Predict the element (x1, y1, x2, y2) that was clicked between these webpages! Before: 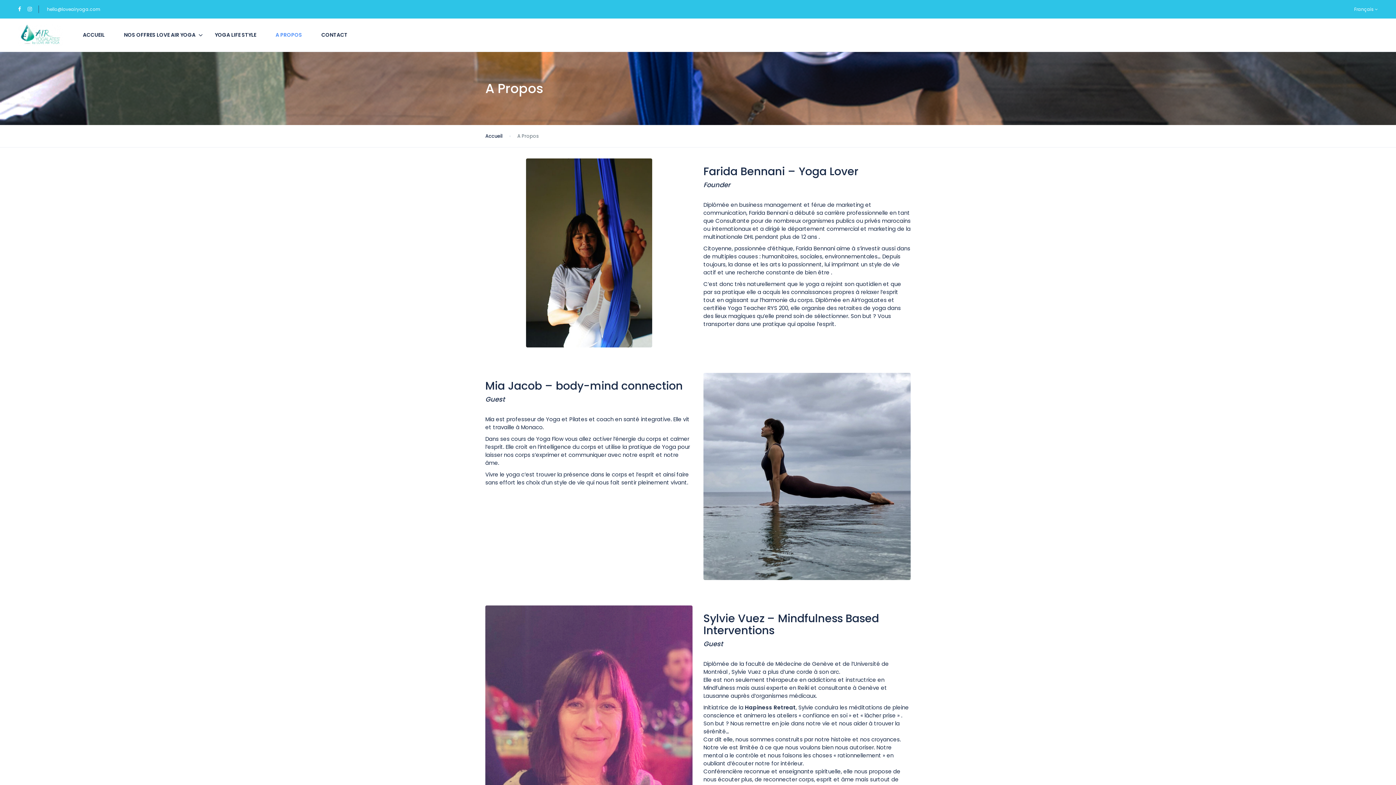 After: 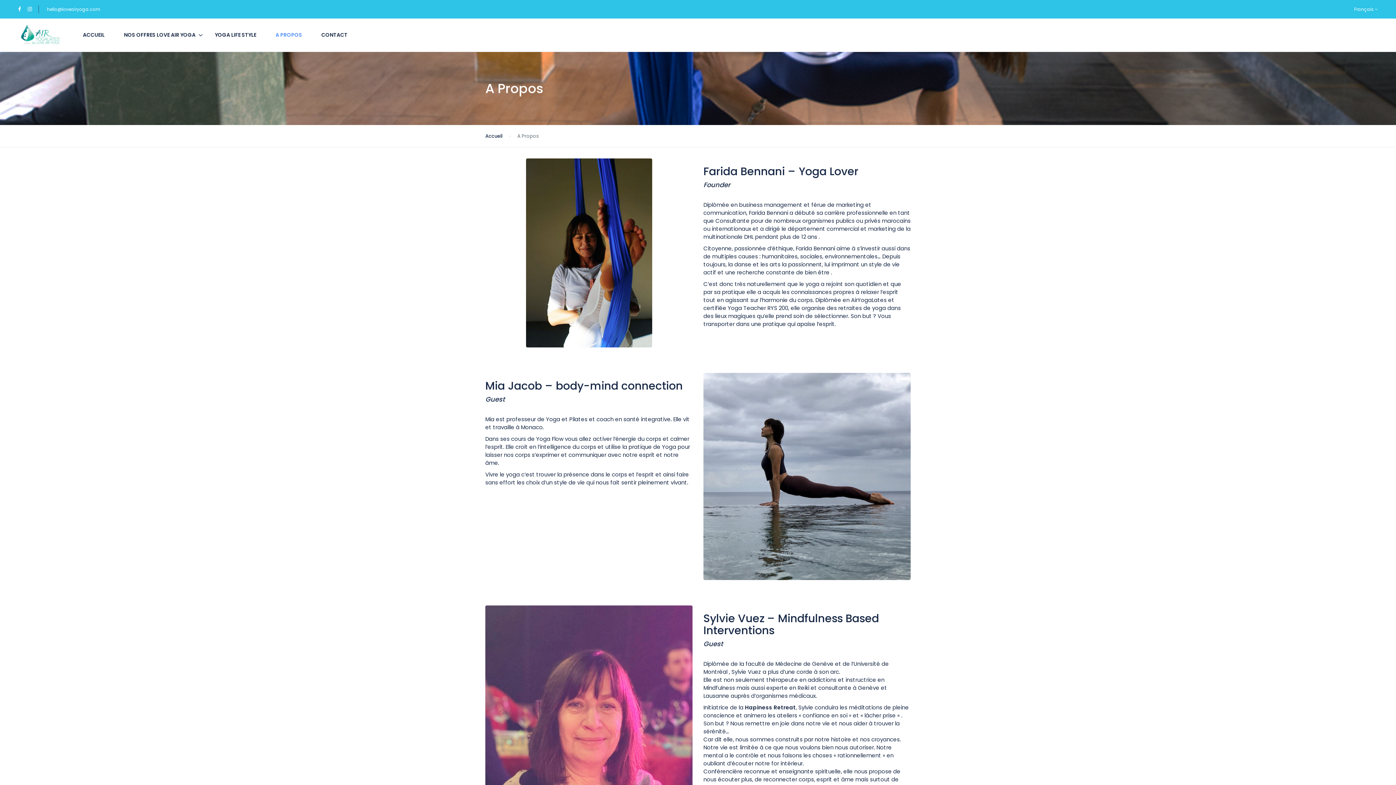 Action: label: A PROPOS bbox: (266, 18, 311, 51)